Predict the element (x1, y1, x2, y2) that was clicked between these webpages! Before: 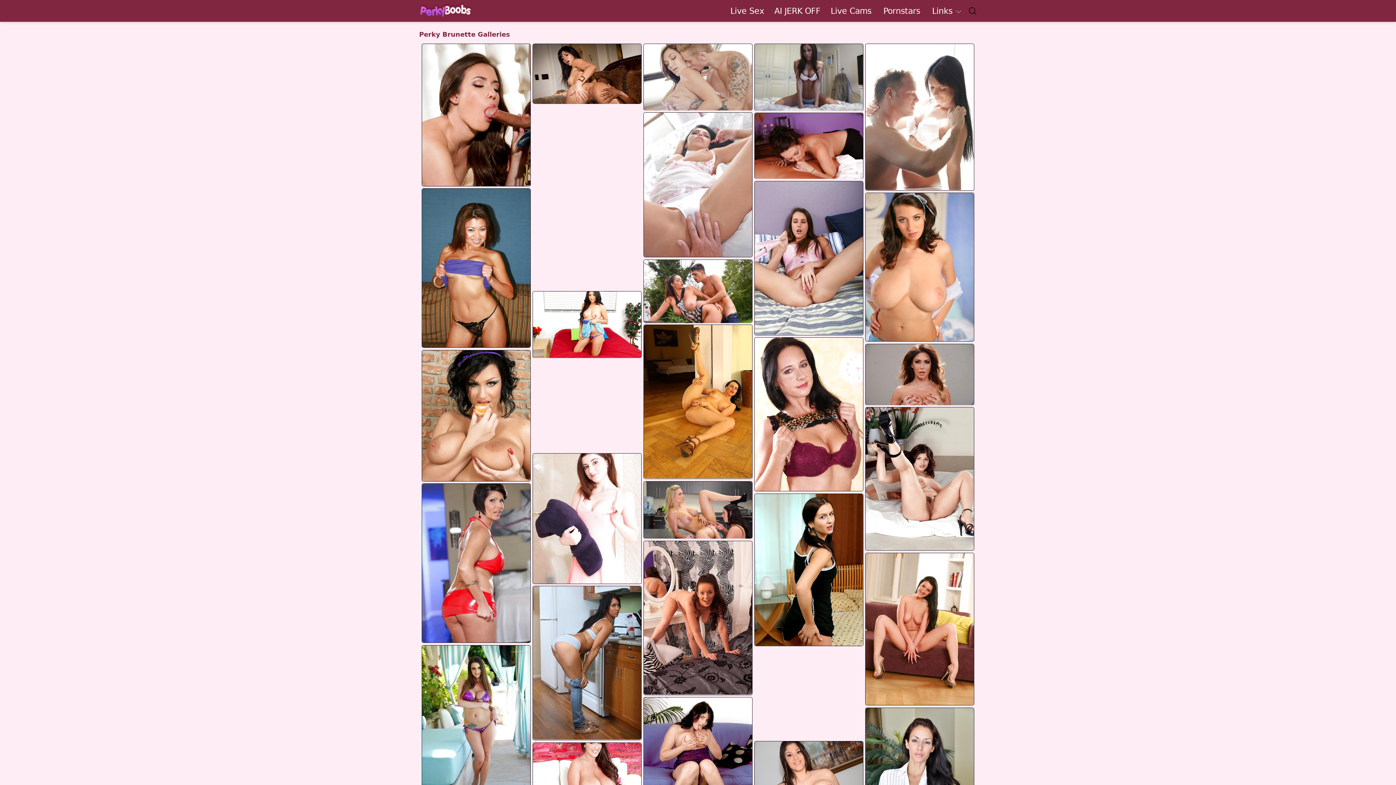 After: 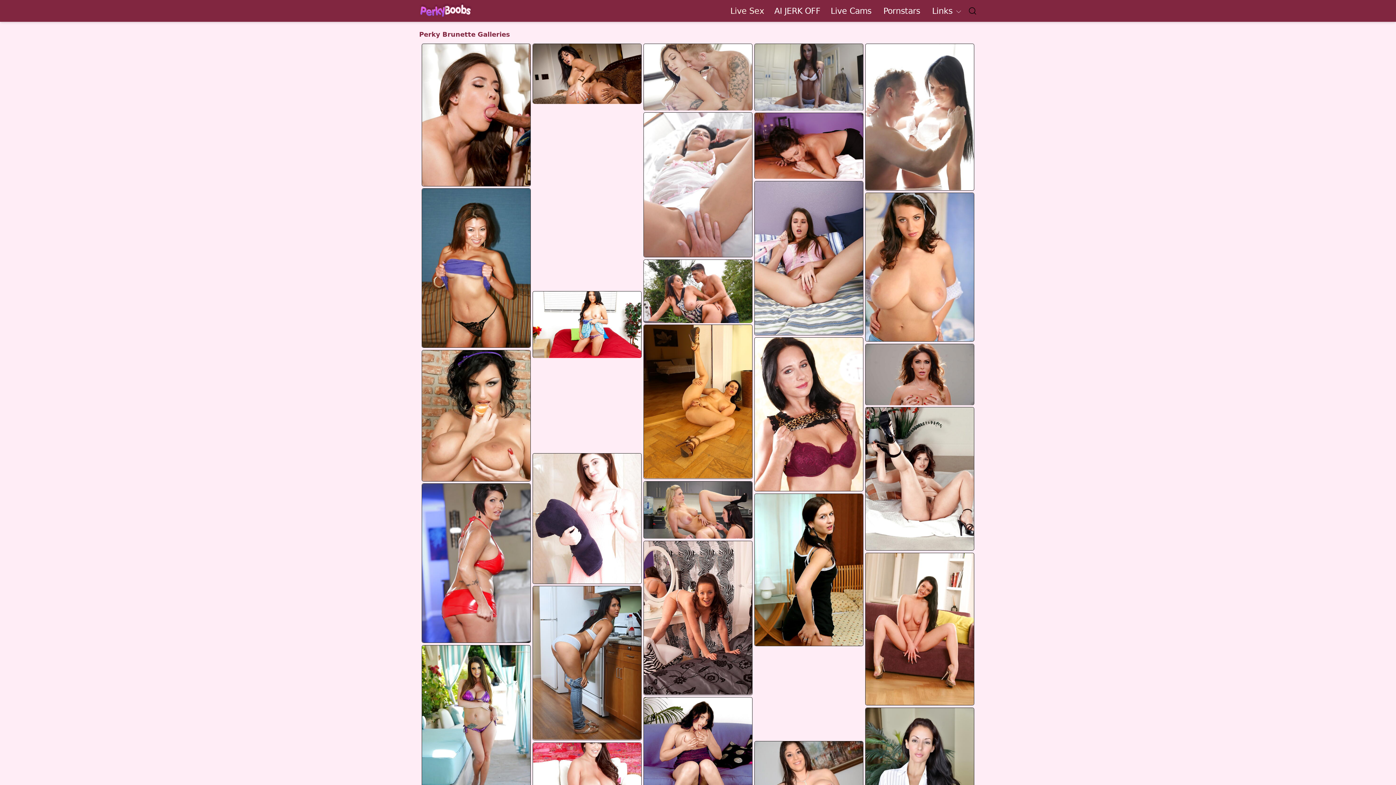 Action: bbox: (730, 4, 764, 16) label: Live Sex